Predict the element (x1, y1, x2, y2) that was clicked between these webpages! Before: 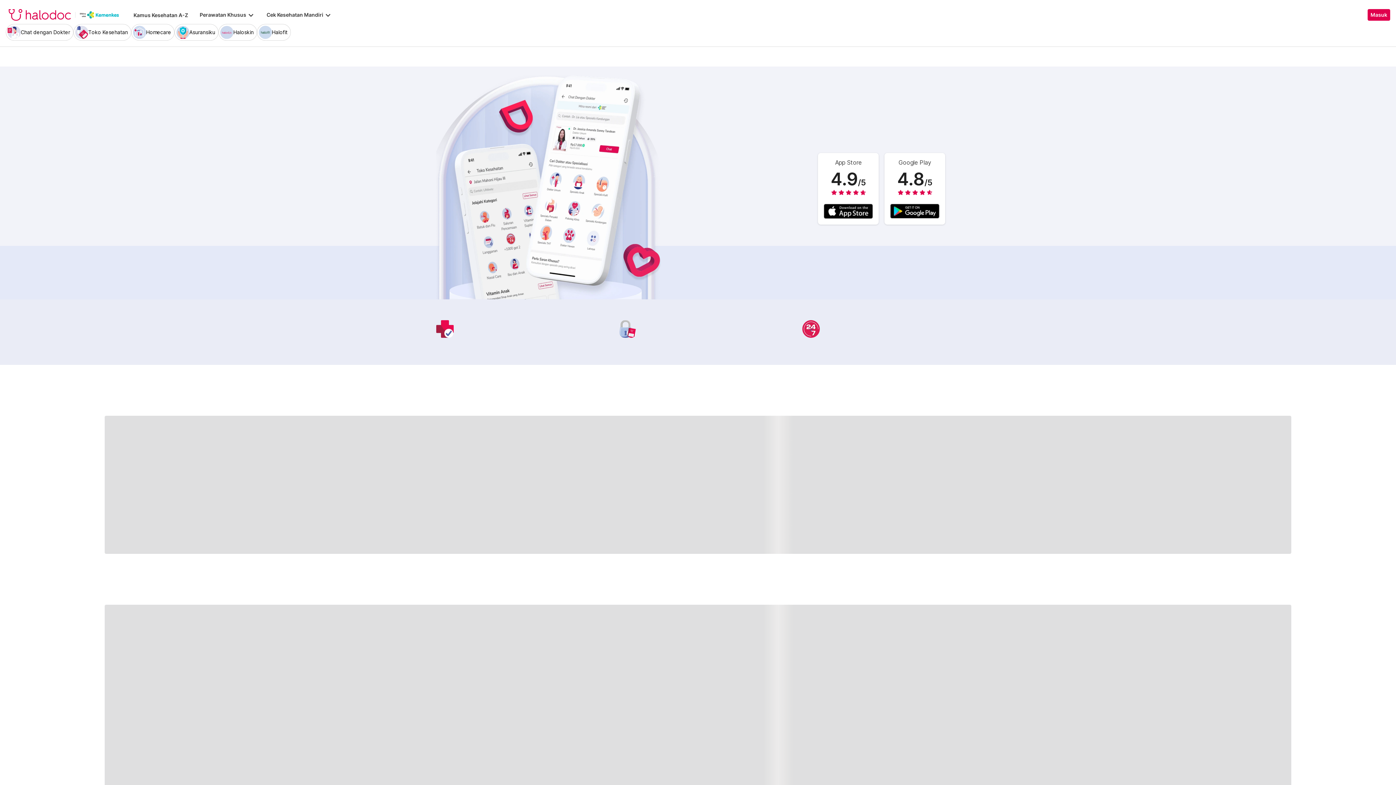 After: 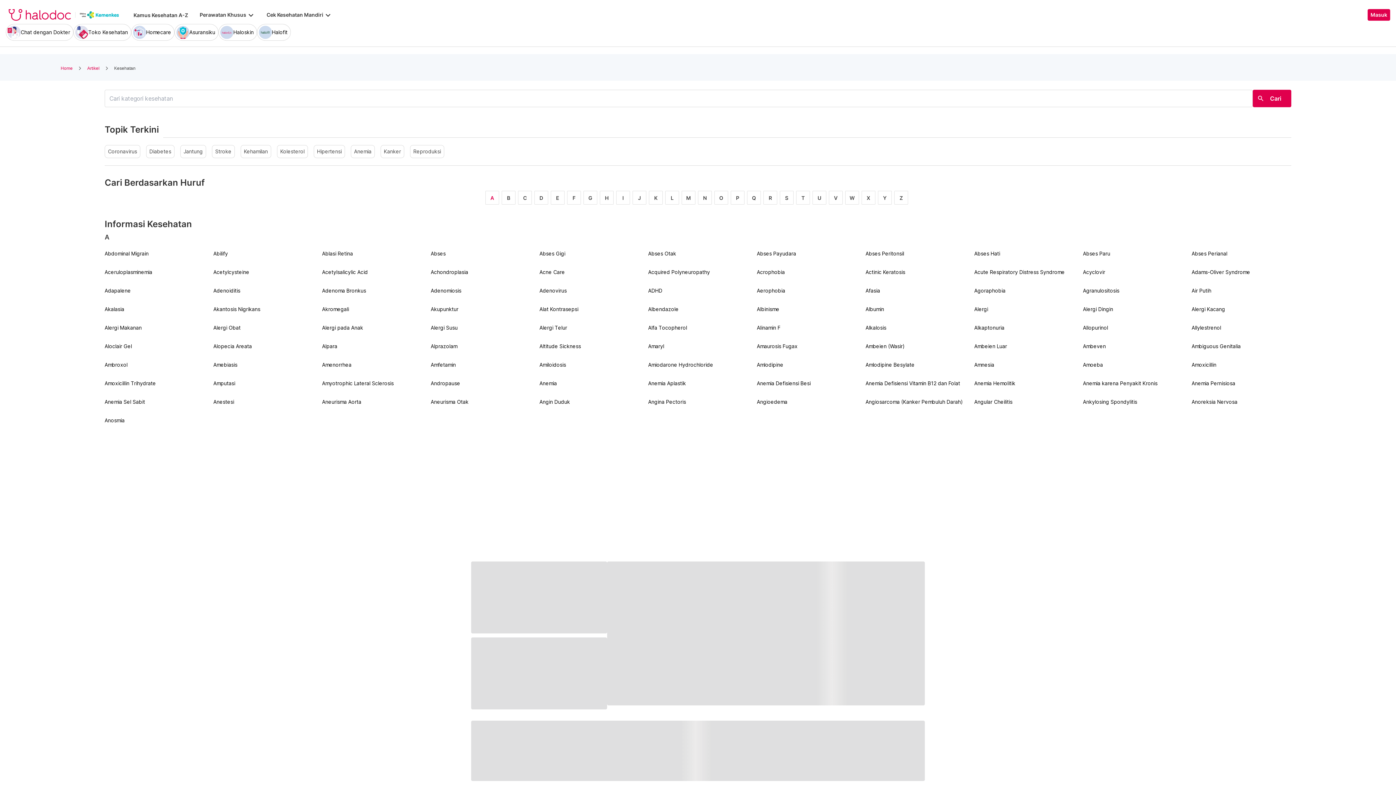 Action: label: Kamus Kesehatan A-Z bbox: (133, 12, 188, 18)